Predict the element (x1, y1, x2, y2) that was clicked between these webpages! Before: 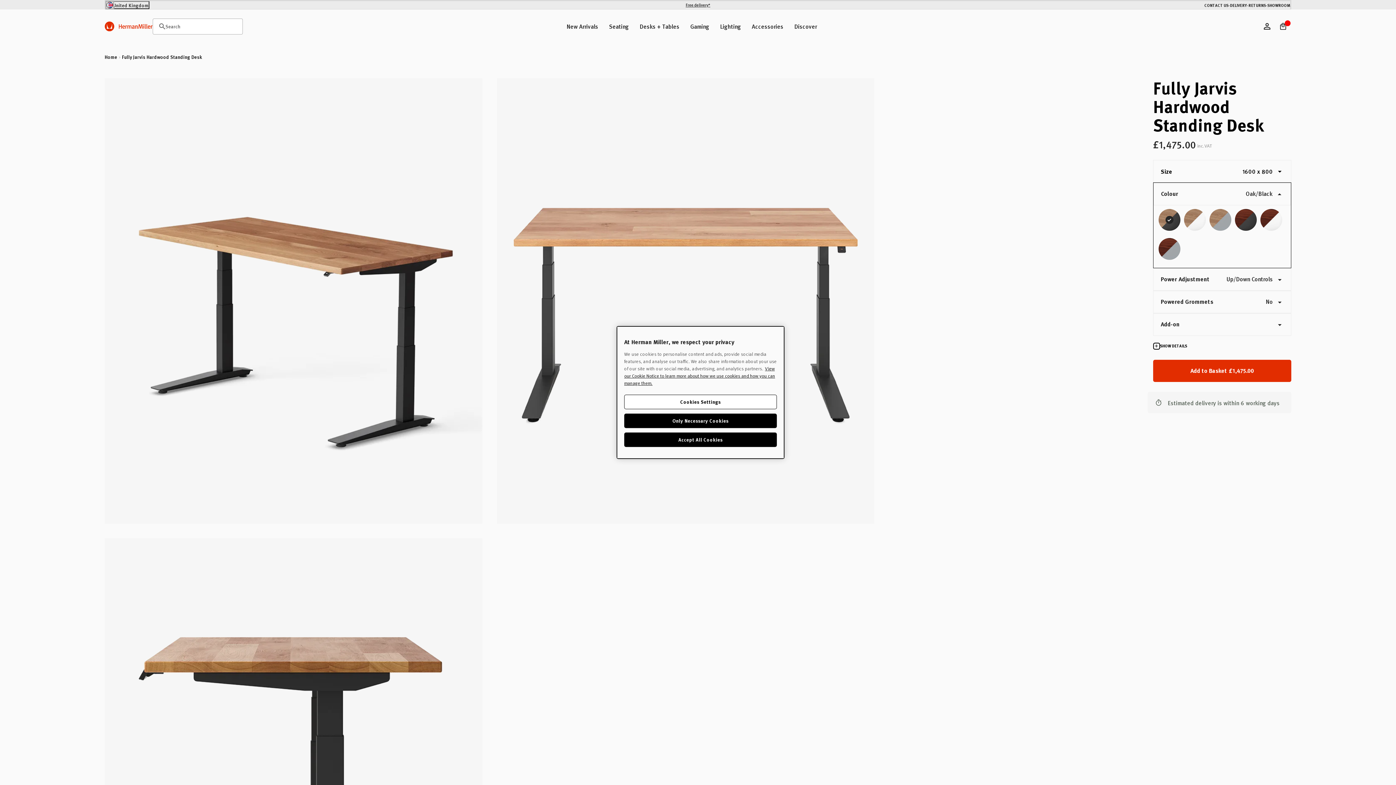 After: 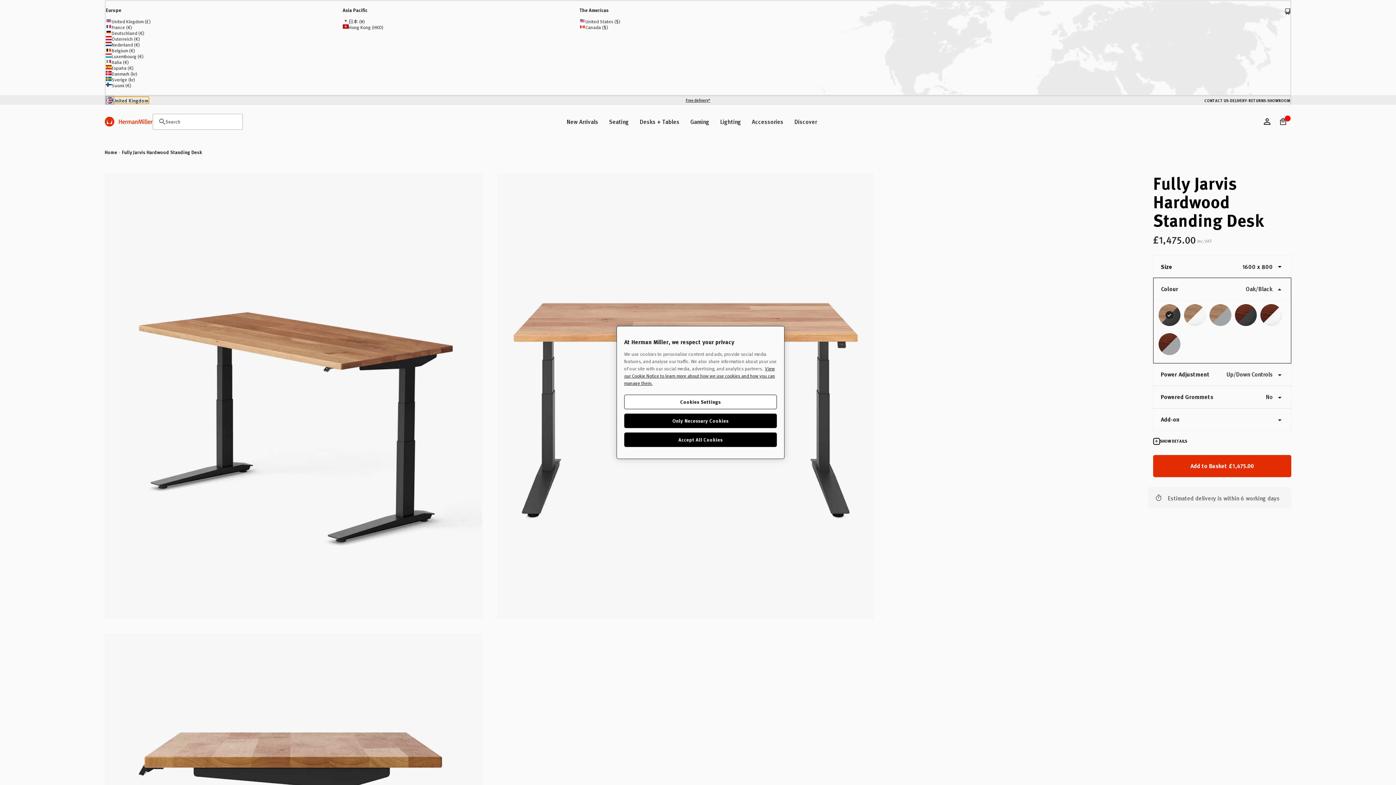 Action: bbox: (105, 1, 149, 9) label: United Kingdom